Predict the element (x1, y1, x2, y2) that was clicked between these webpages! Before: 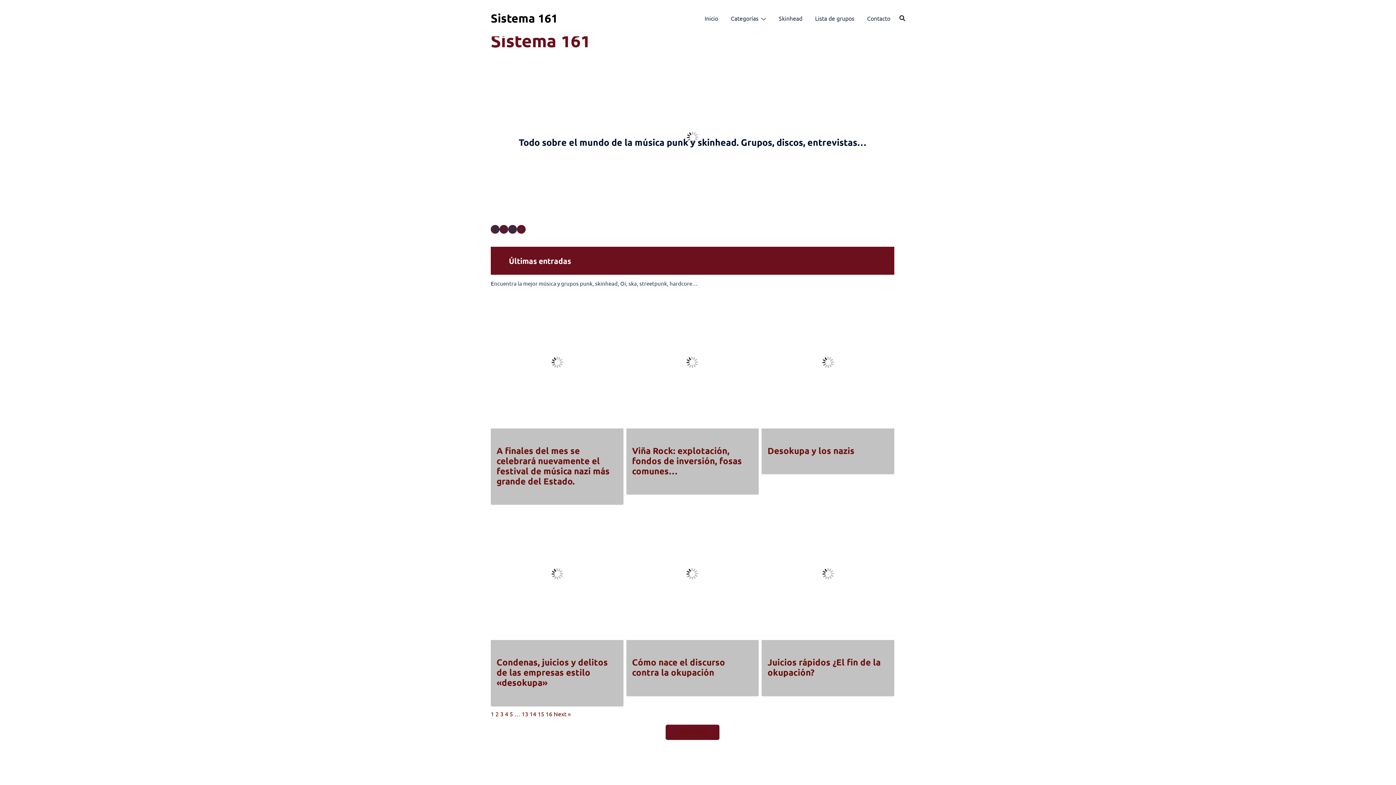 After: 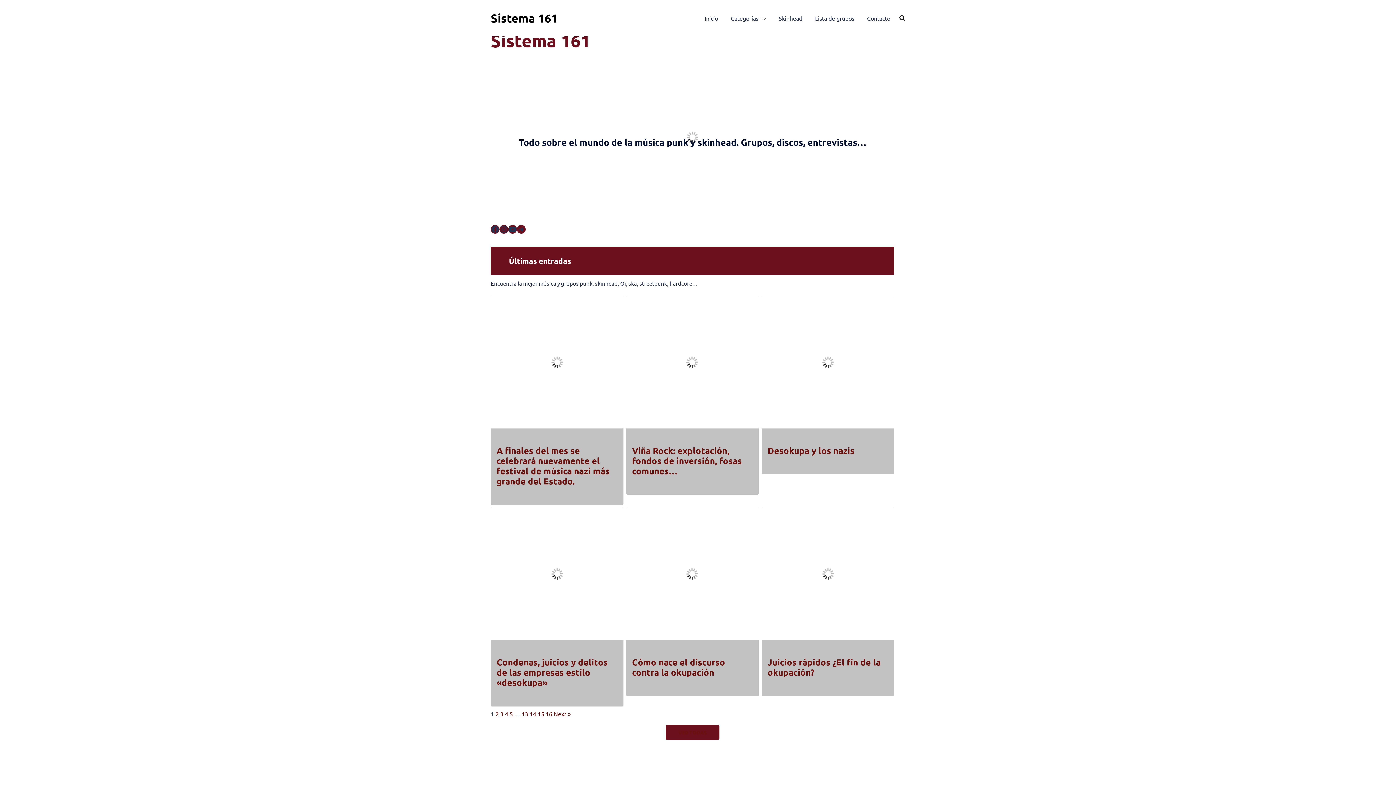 Action: bbox: (761, 507, 894, 640)